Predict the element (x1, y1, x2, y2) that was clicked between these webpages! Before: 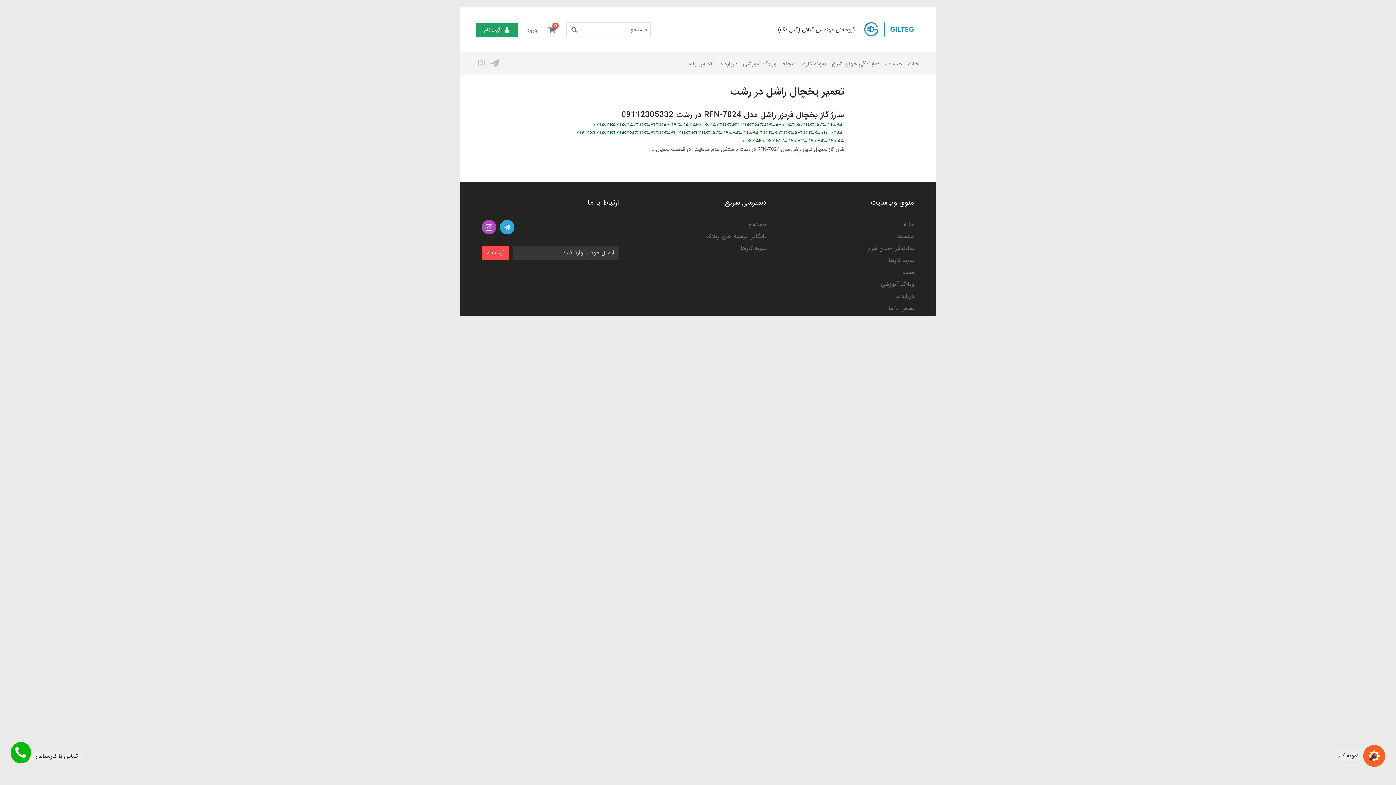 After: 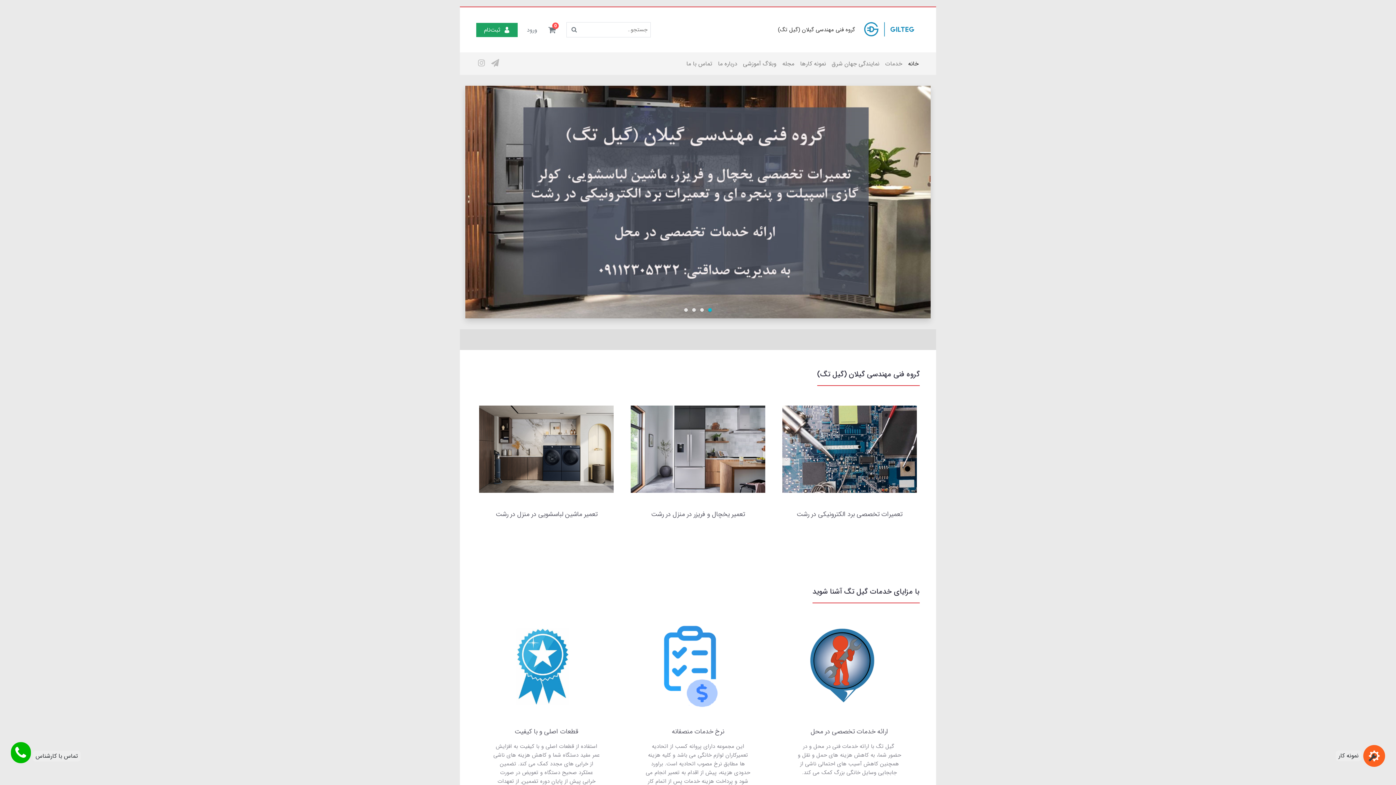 Action: label: خانه bbox: (905, 56, 921, 71)